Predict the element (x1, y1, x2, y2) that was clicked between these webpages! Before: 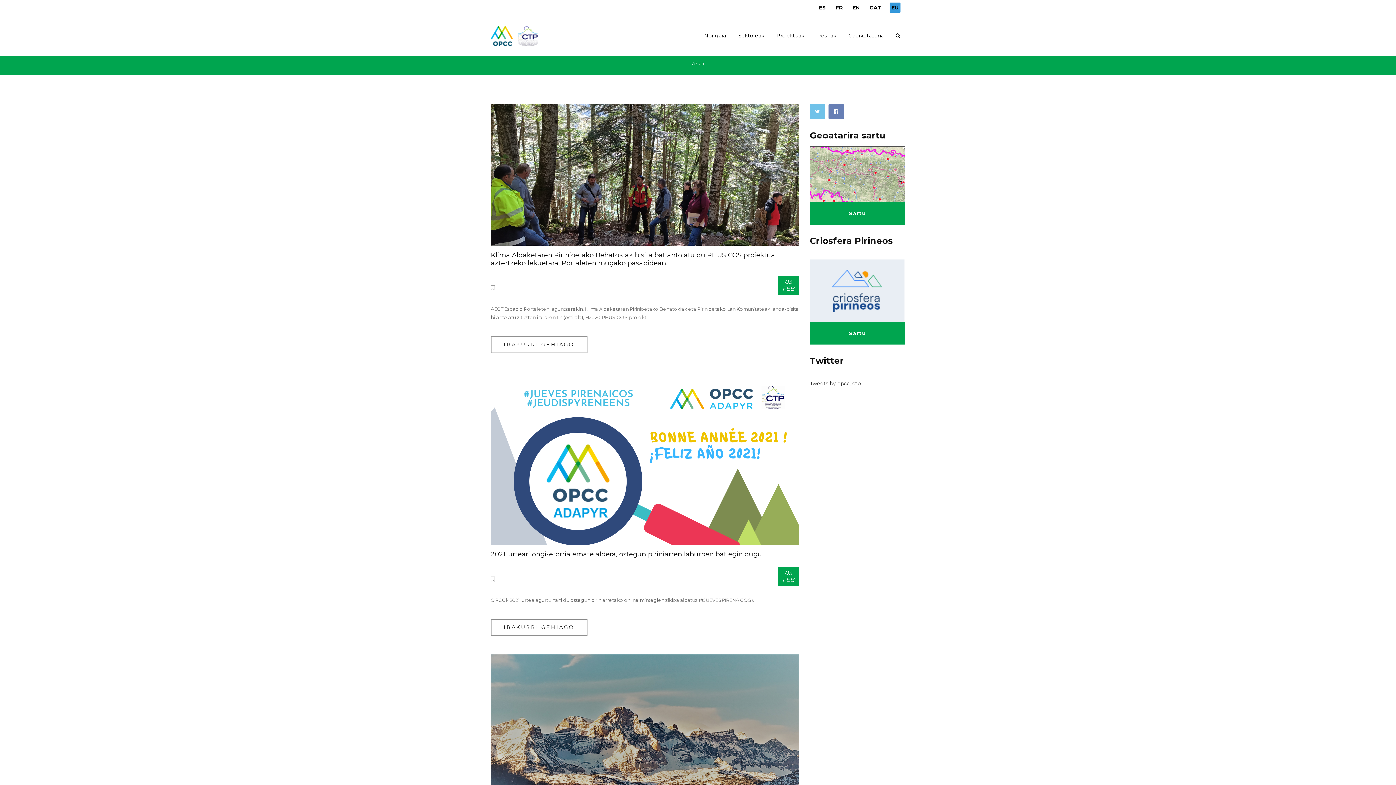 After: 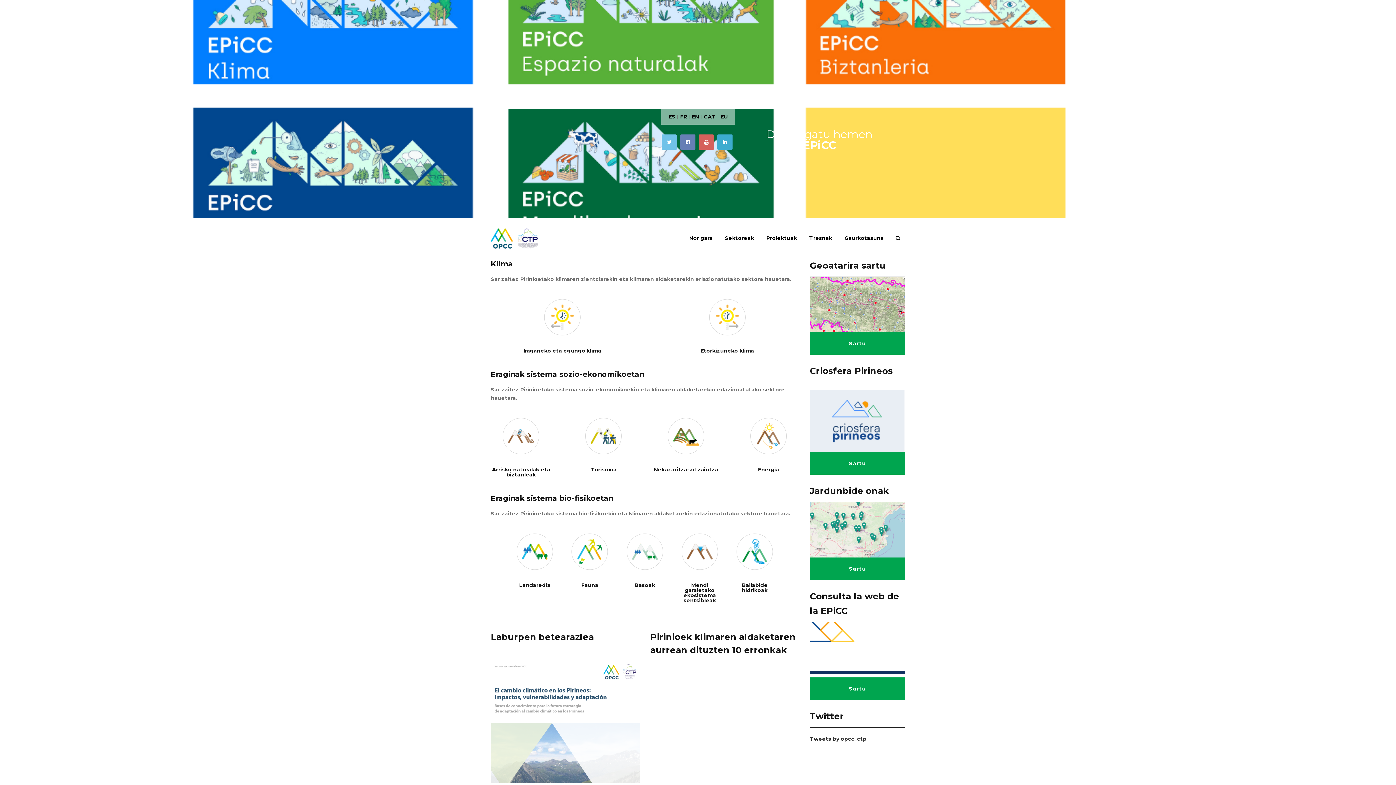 Action: bbox: (684, 60, 711, 66) label: Azala